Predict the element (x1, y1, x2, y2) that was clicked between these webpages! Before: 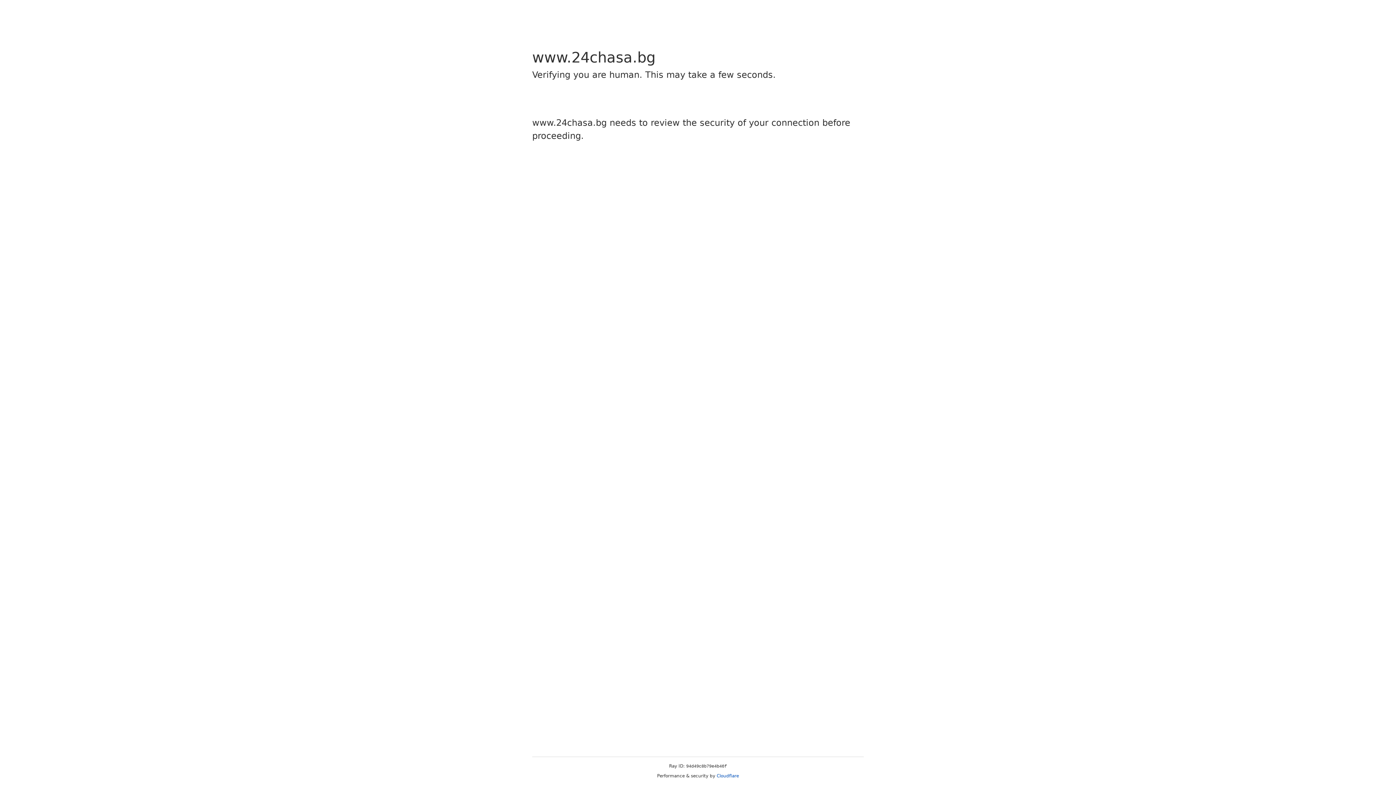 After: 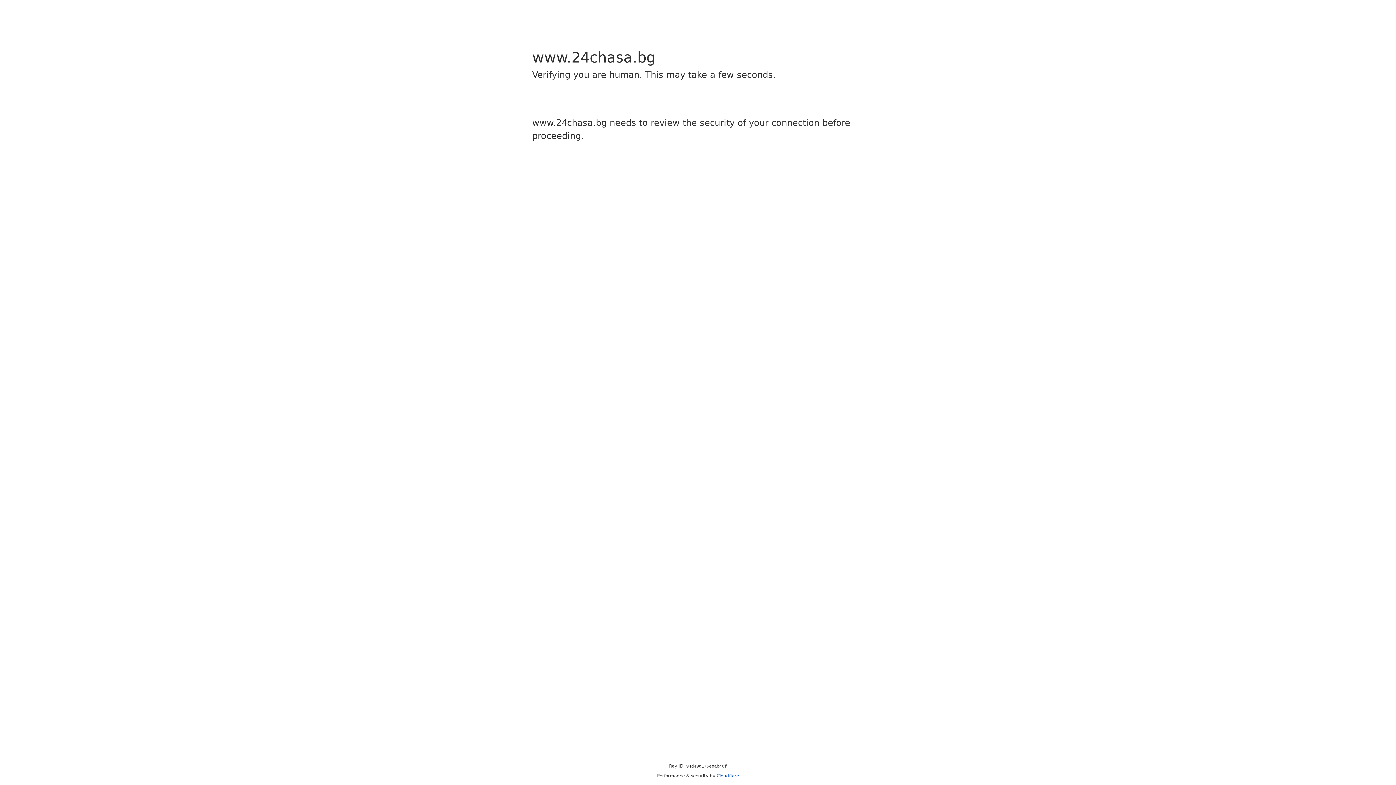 Action: bbox: (716, 773, 739, 778) label: Cloudflare